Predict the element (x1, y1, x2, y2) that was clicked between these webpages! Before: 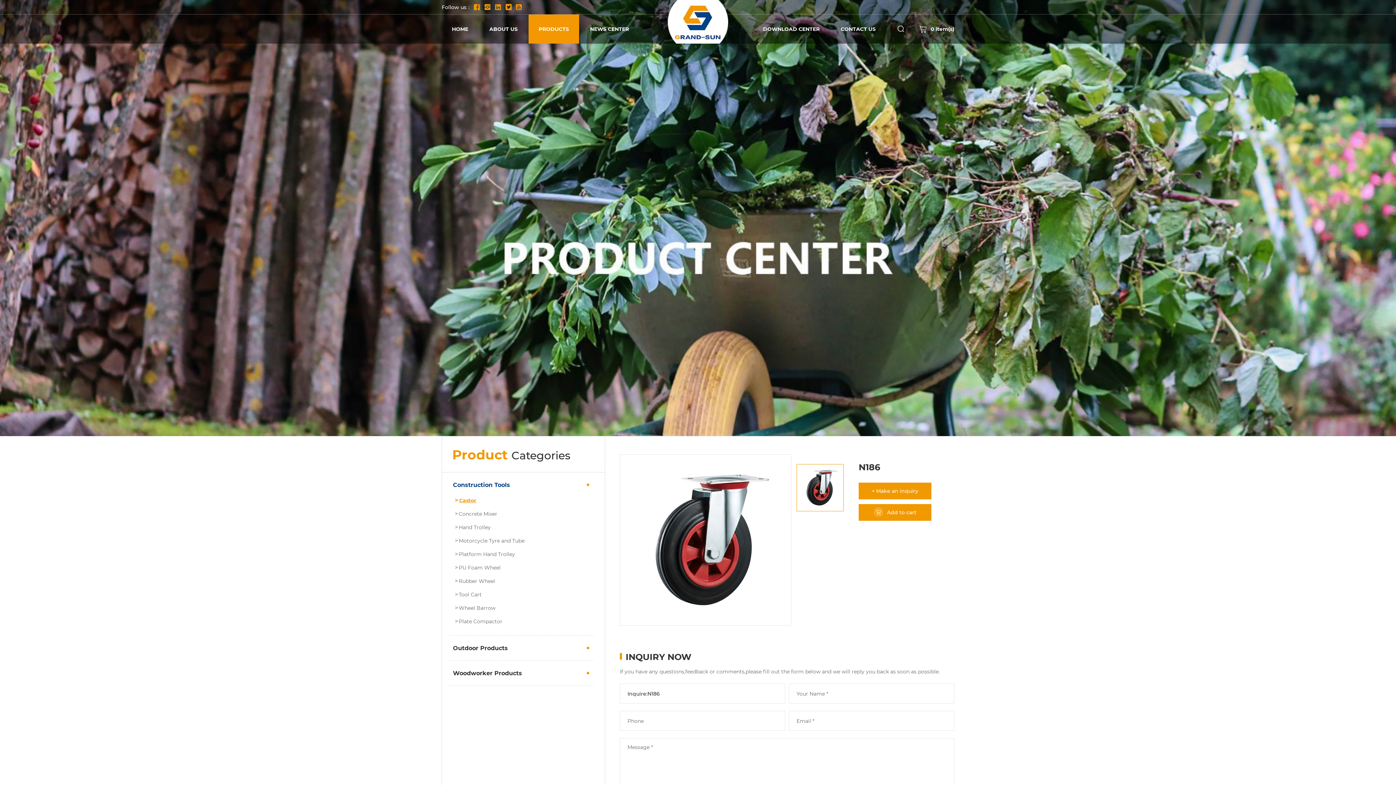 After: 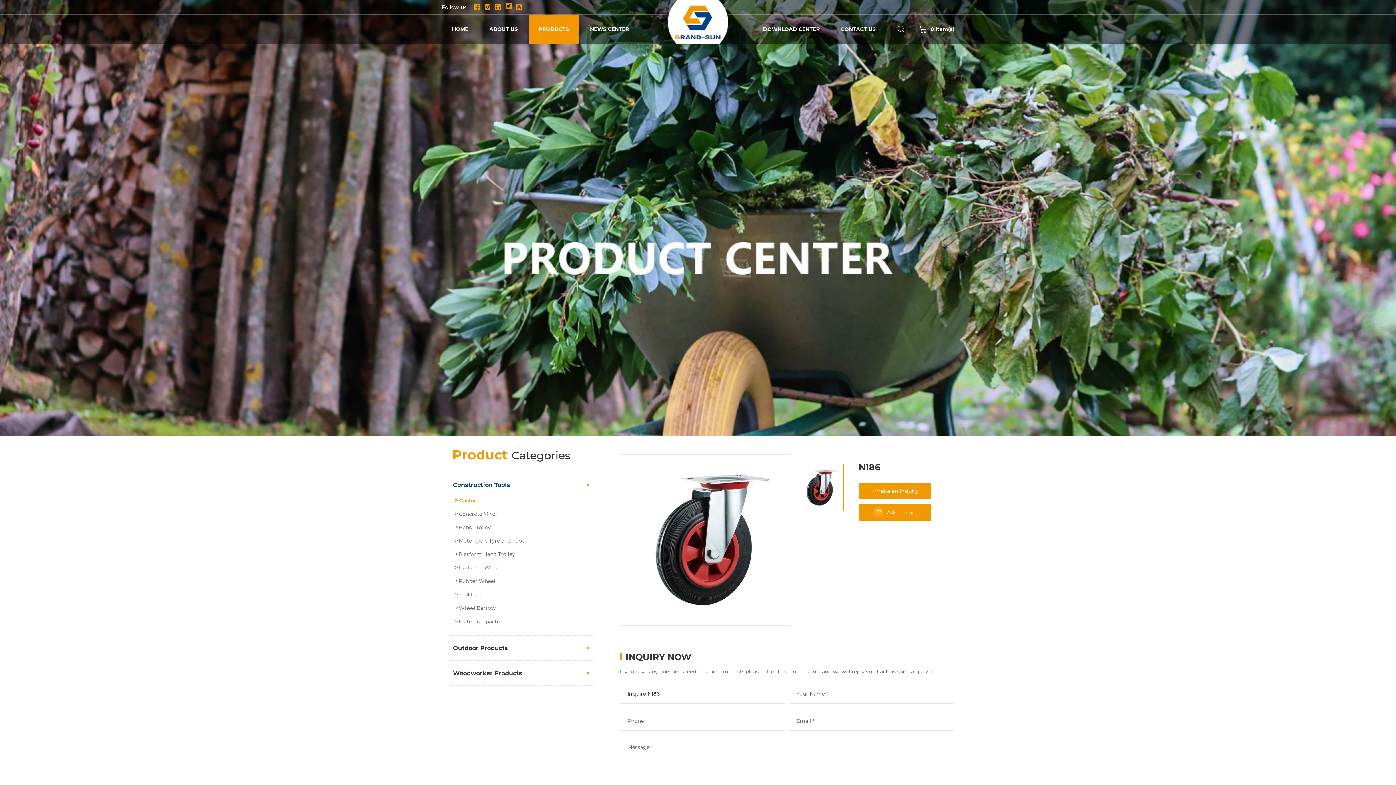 Action: bbox: (505, 3, 512, 10)